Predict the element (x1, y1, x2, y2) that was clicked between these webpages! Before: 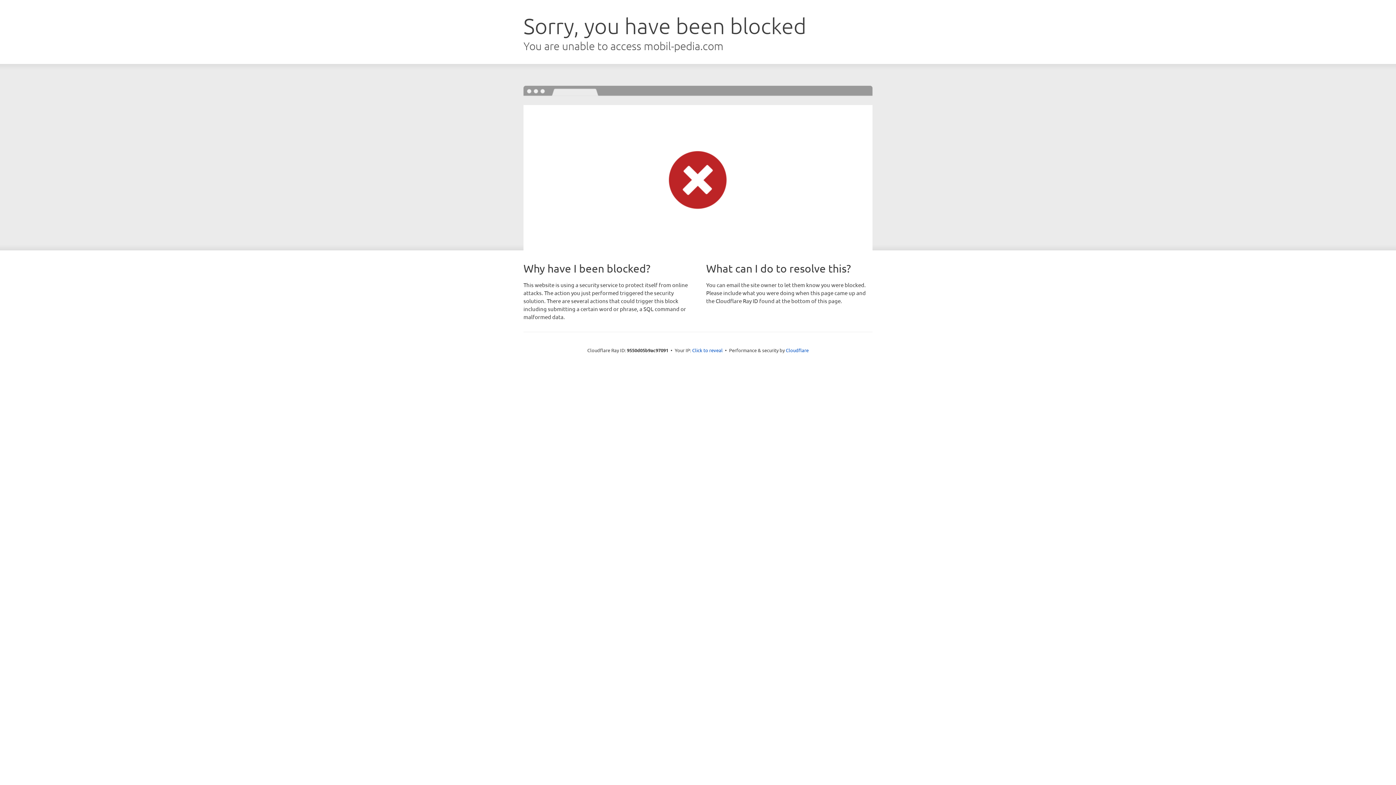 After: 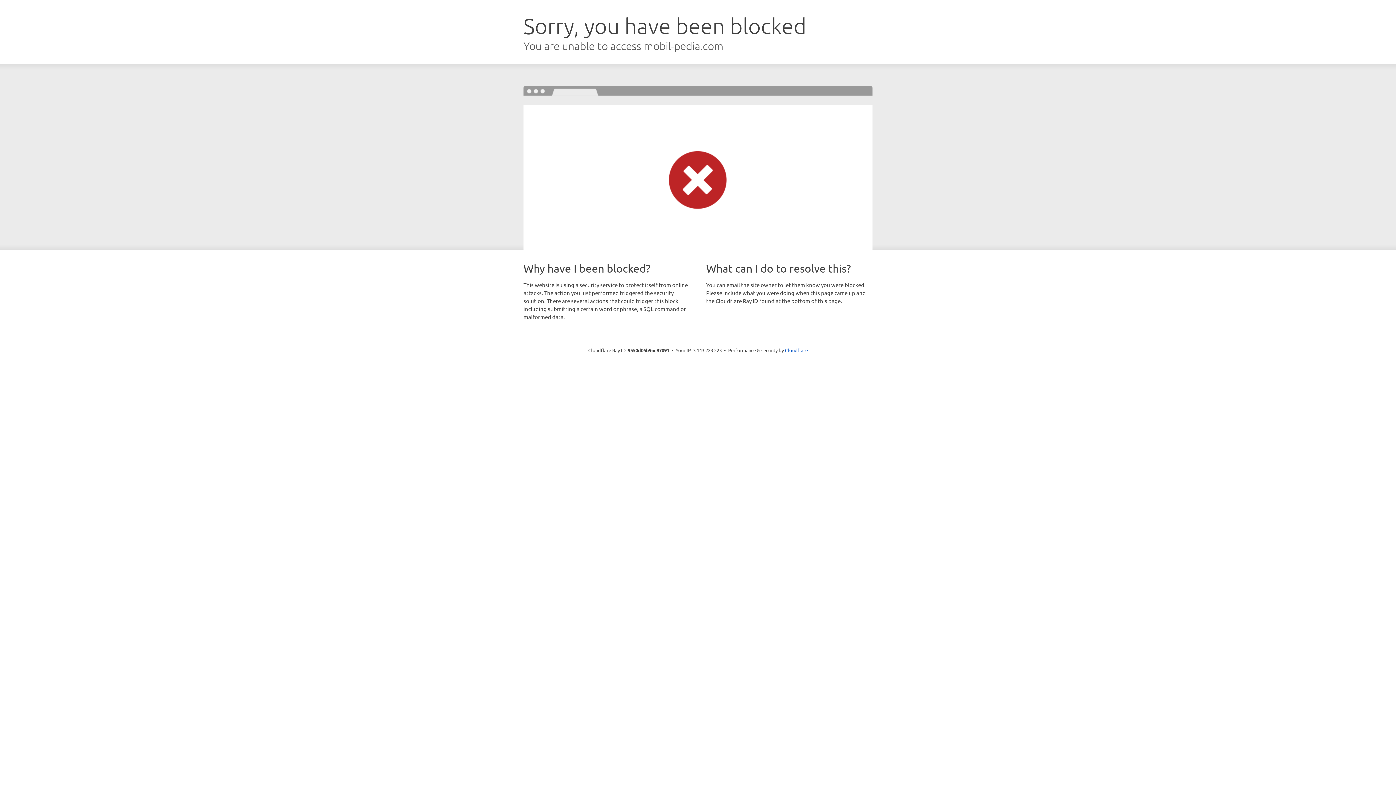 Action: bbox: (692, 346, 722, 353) label: Click to reveal